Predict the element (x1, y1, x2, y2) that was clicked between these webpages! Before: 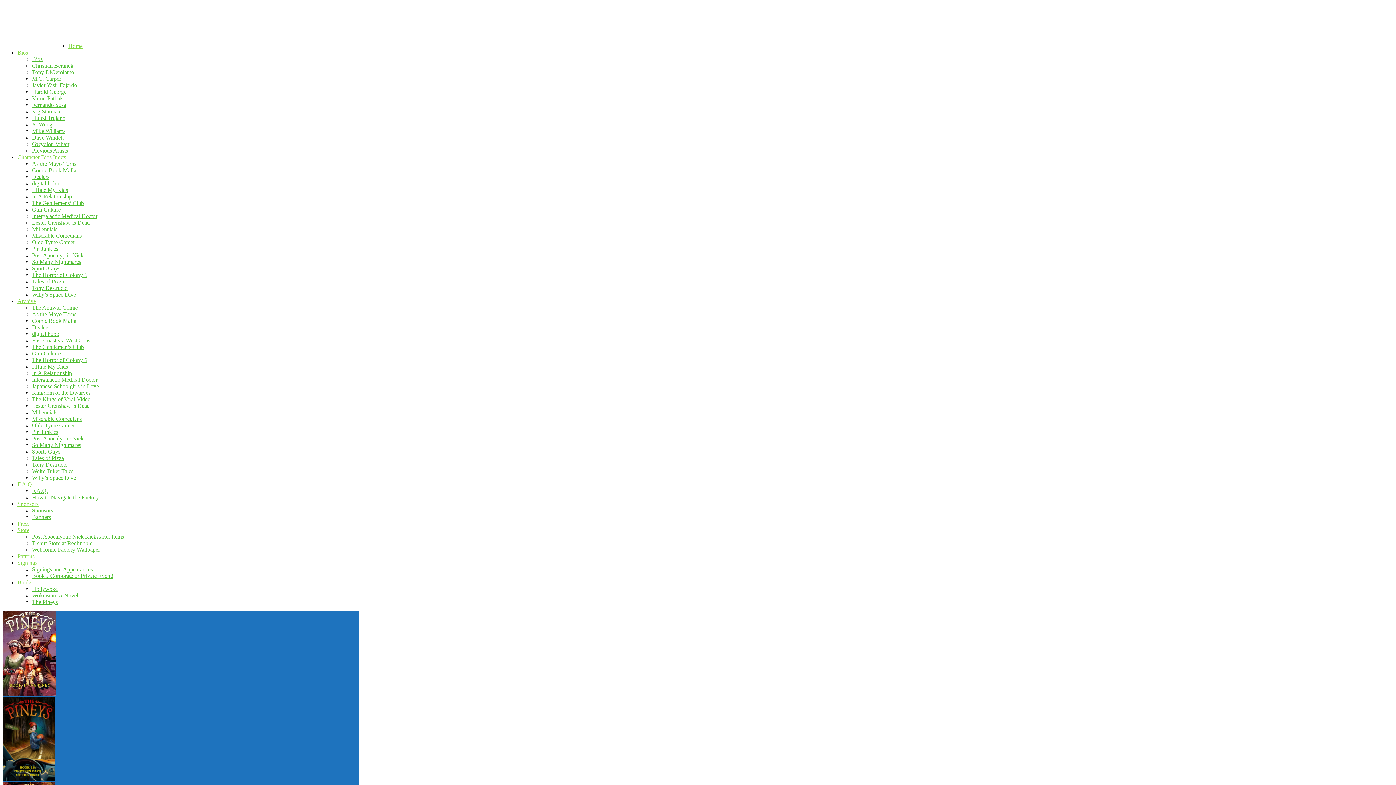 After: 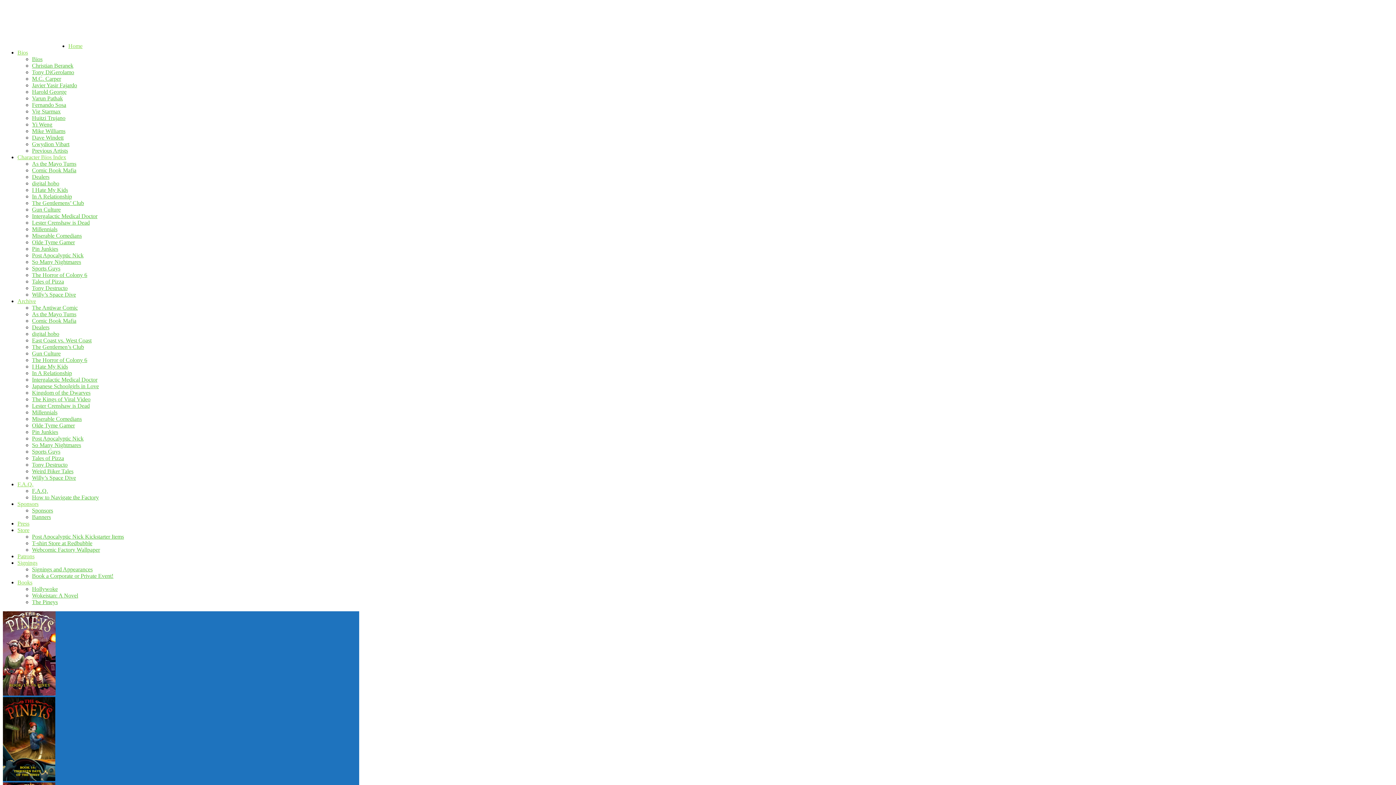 Action: bbox: (32, 533, 124, 540) label: Post Apocalyptic Nick Kickstarter Items